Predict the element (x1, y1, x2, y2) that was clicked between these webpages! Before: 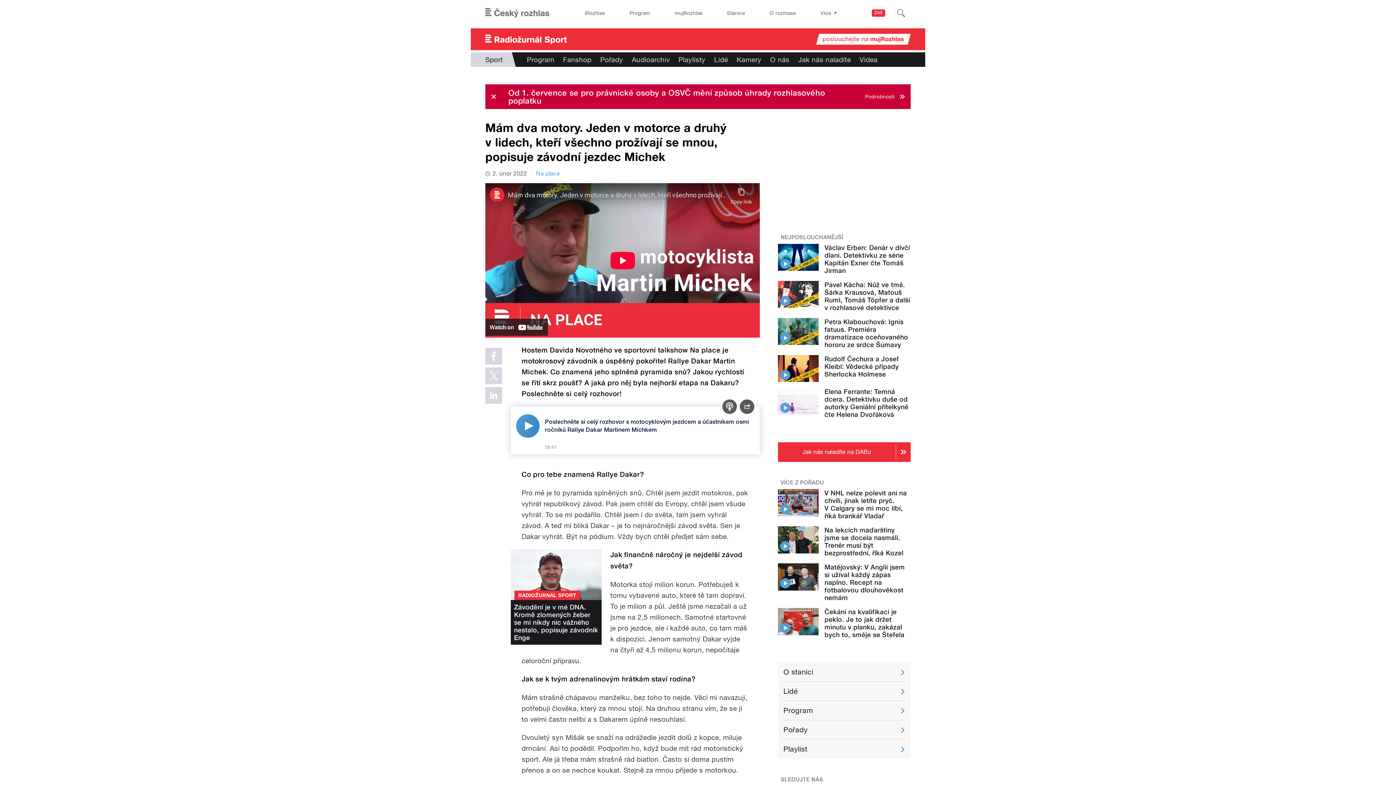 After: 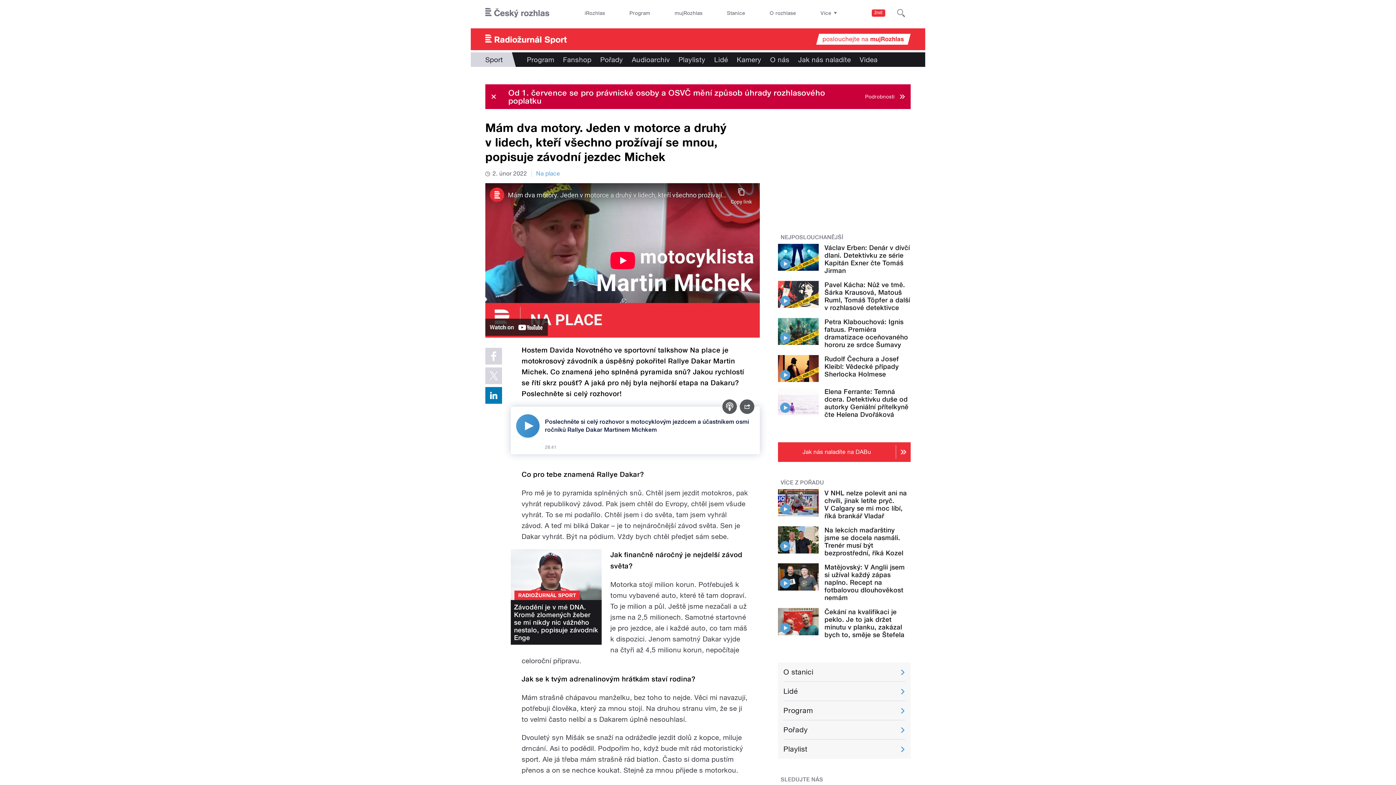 Action: bbox: (485, 387, 502, 403)